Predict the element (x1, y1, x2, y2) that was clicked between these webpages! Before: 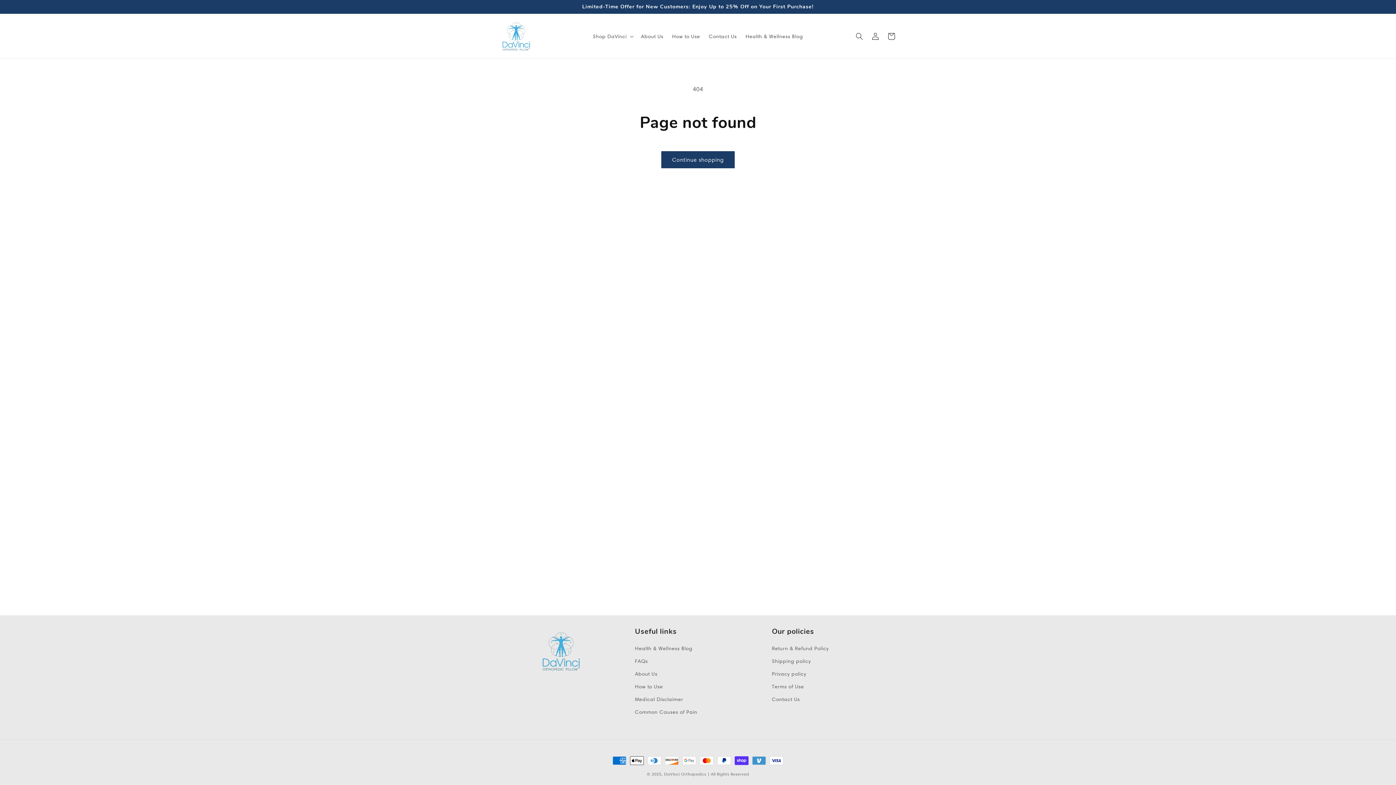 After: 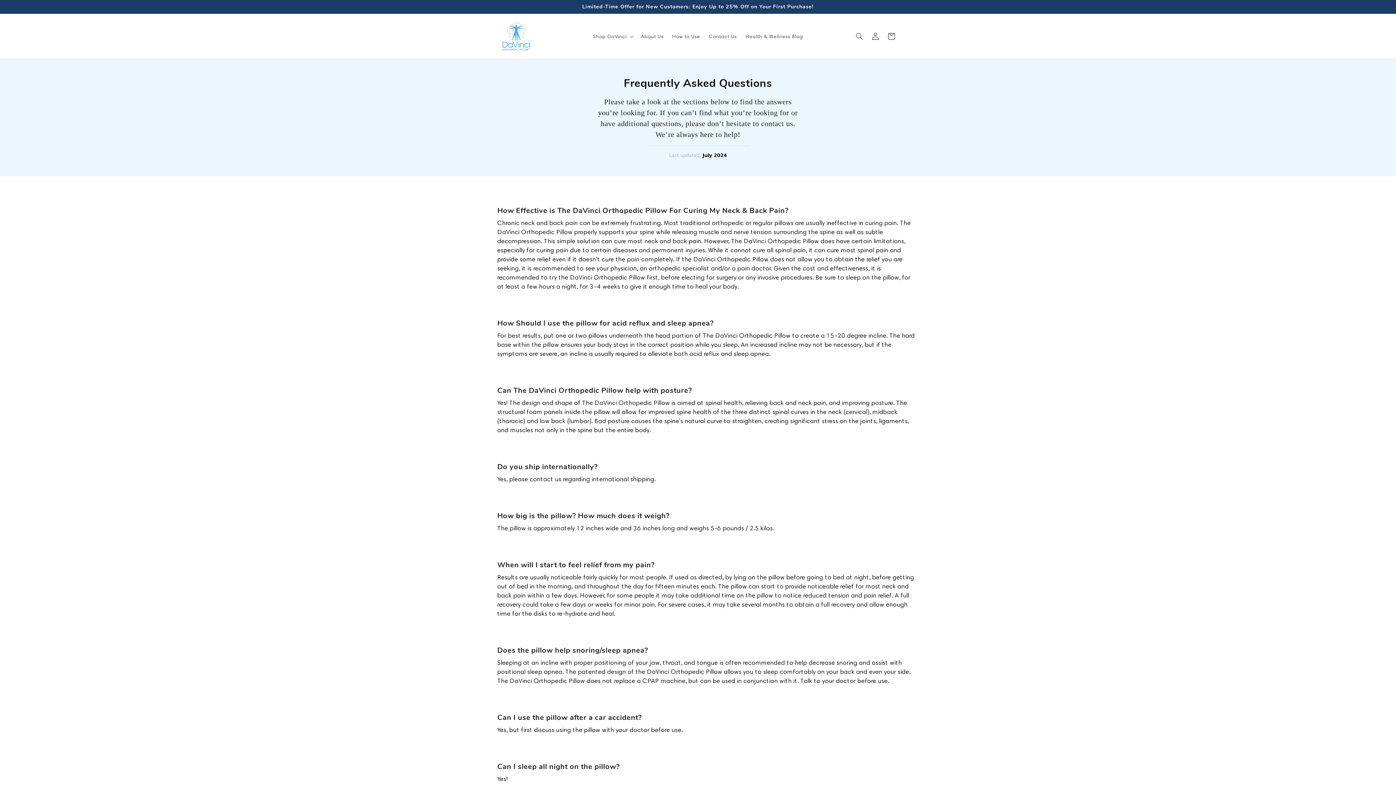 Action: label: FAQs bbox: (635, 655, 648, 668)